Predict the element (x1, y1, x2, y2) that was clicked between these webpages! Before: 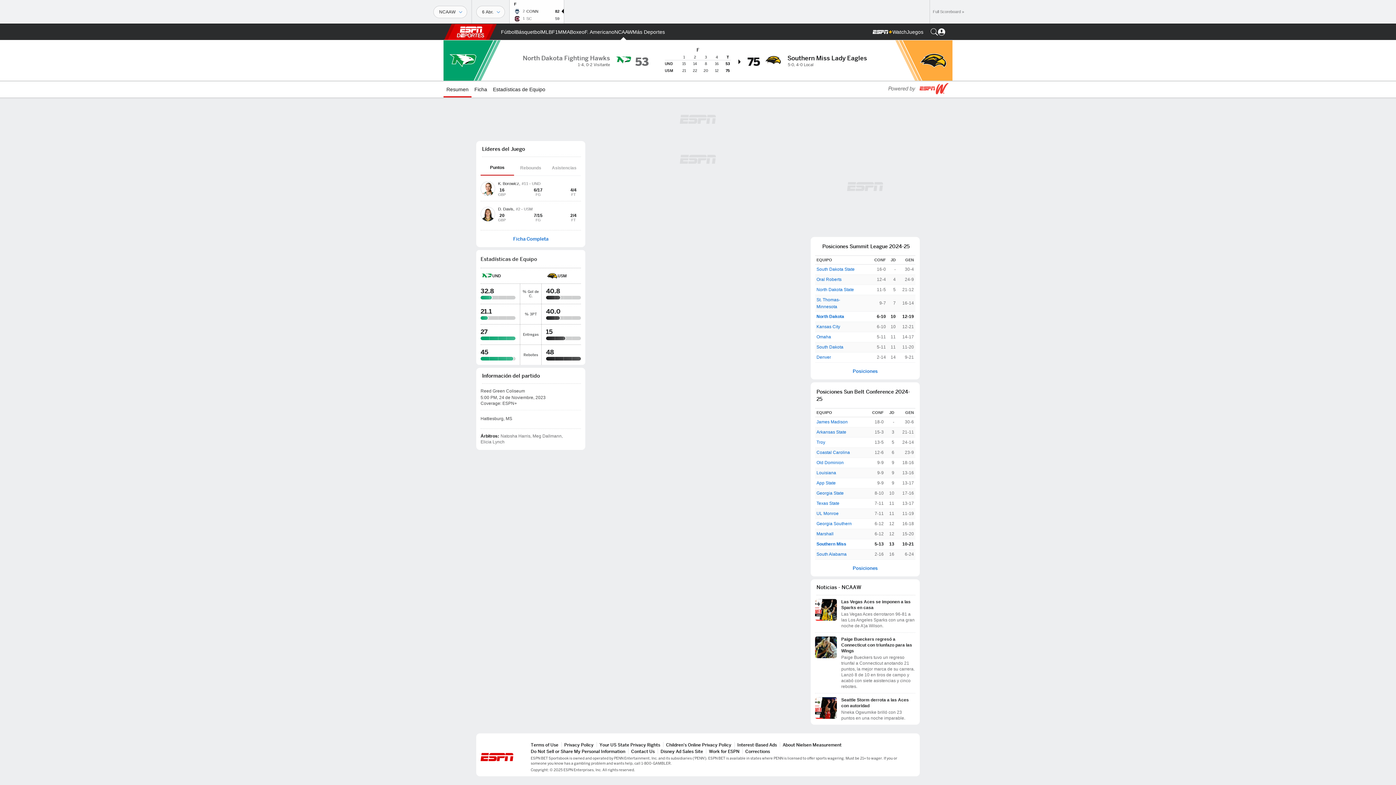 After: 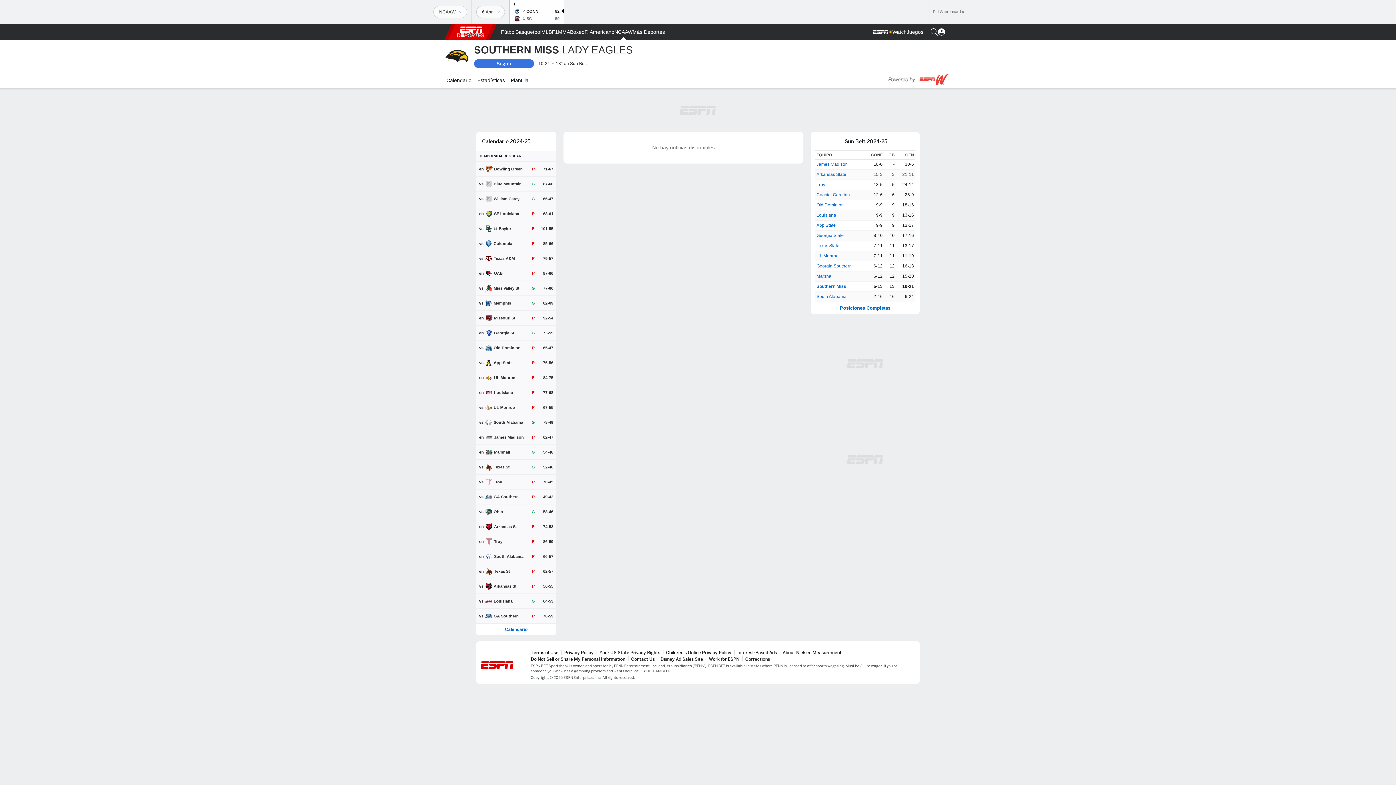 Action: bbox: (787, 54, 867, 62) label: Southern Miss Lady Eagles